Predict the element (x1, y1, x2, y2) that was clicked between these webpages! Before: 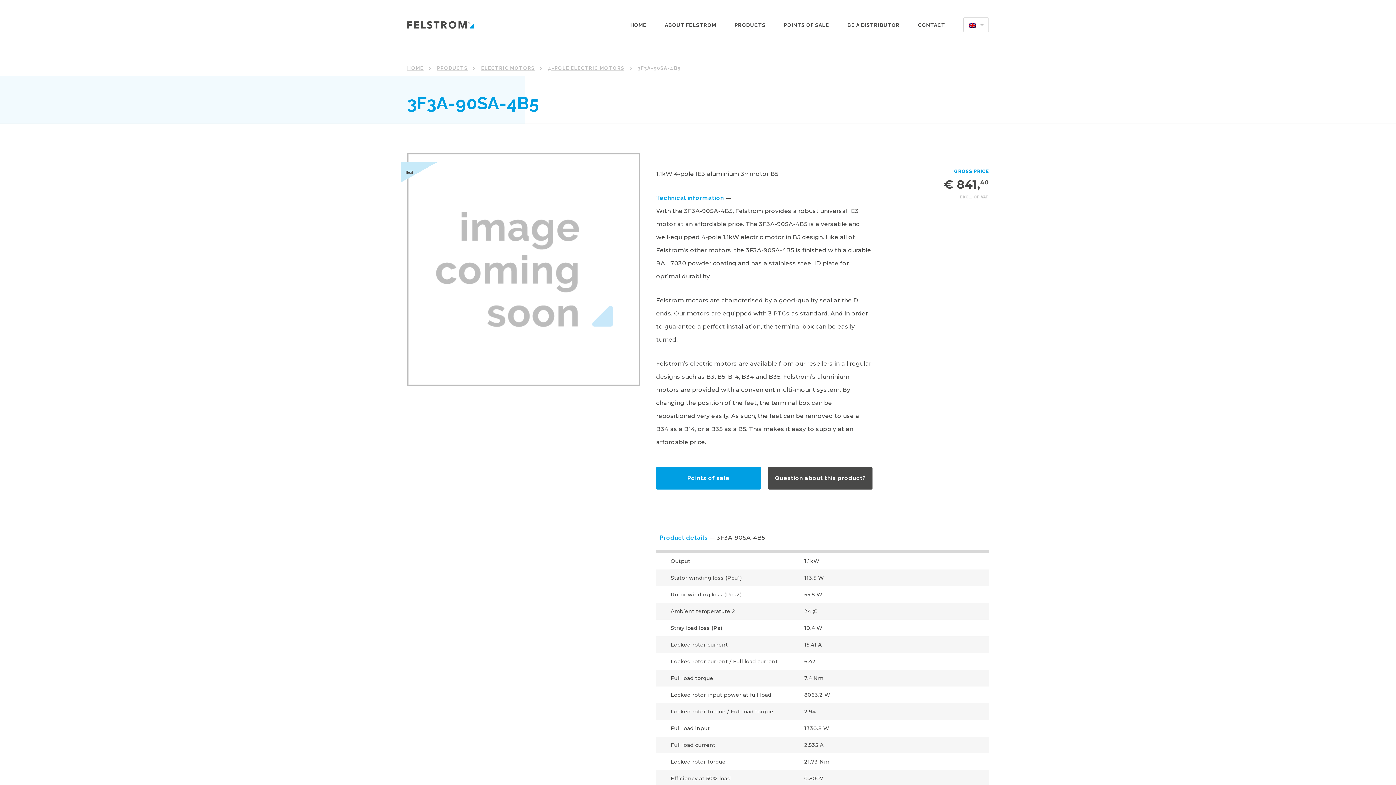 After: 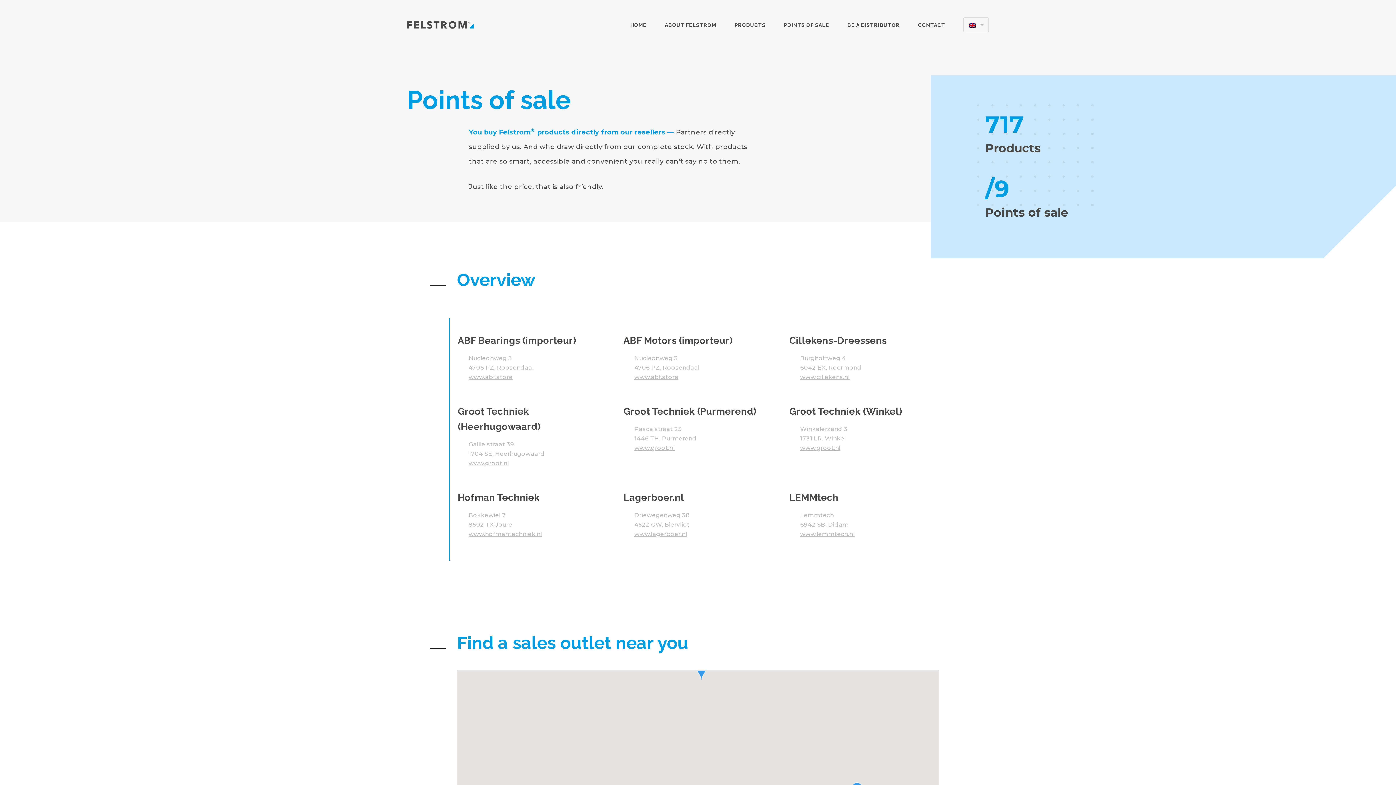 Action: label: POINTS OF SALE bbox: (784, 20, 829, 28)